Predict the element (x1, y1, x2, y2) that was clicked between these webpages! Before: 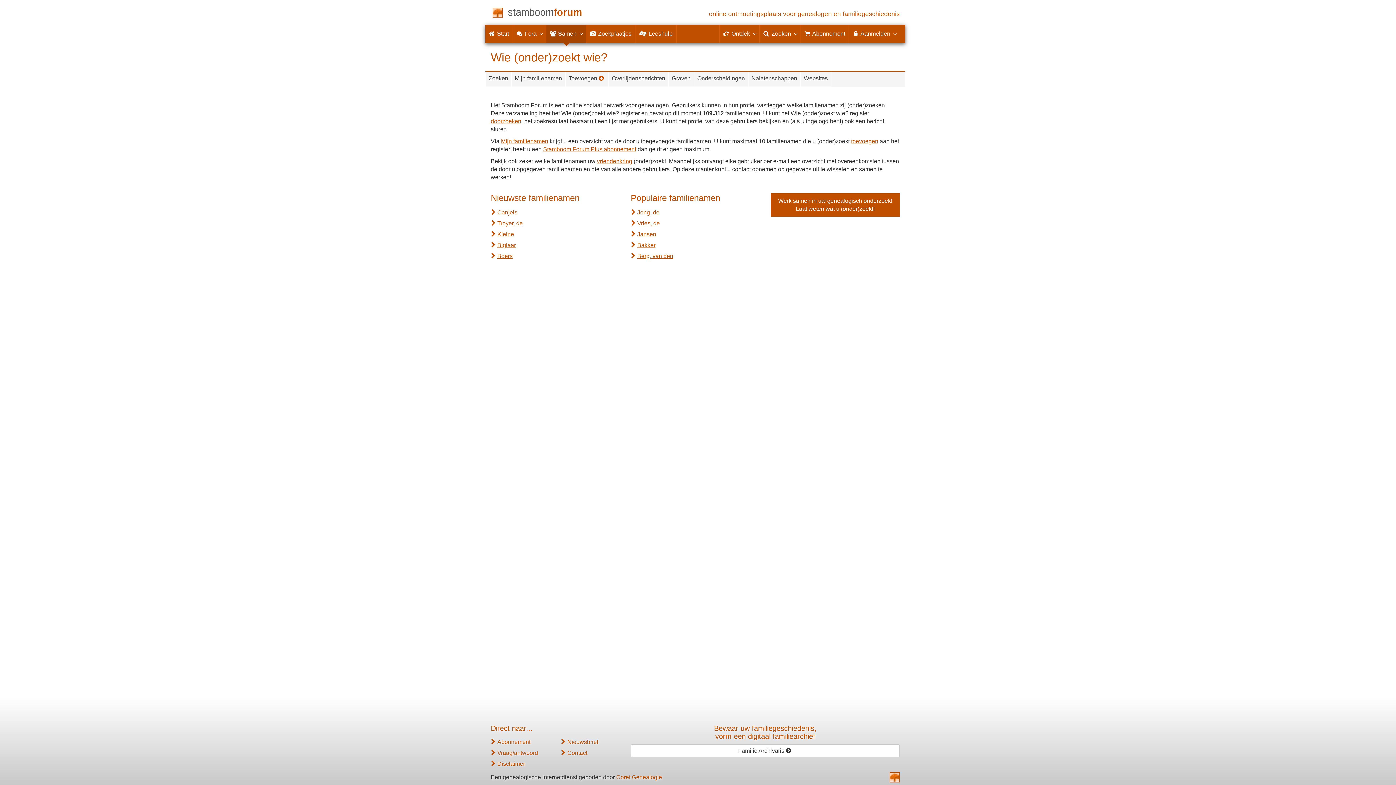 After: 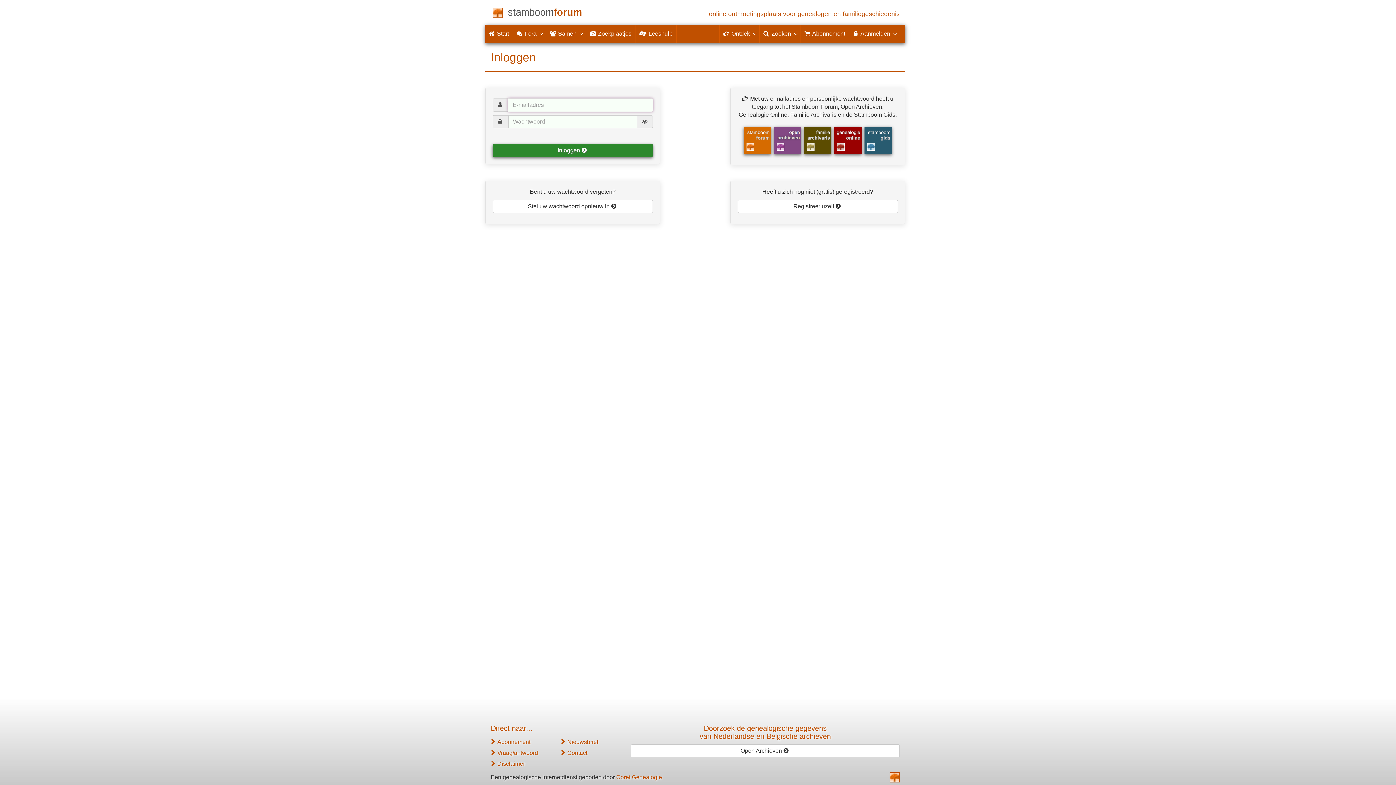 Action: label: Mijn familienamen bbox: (501, 138, 548, 144)